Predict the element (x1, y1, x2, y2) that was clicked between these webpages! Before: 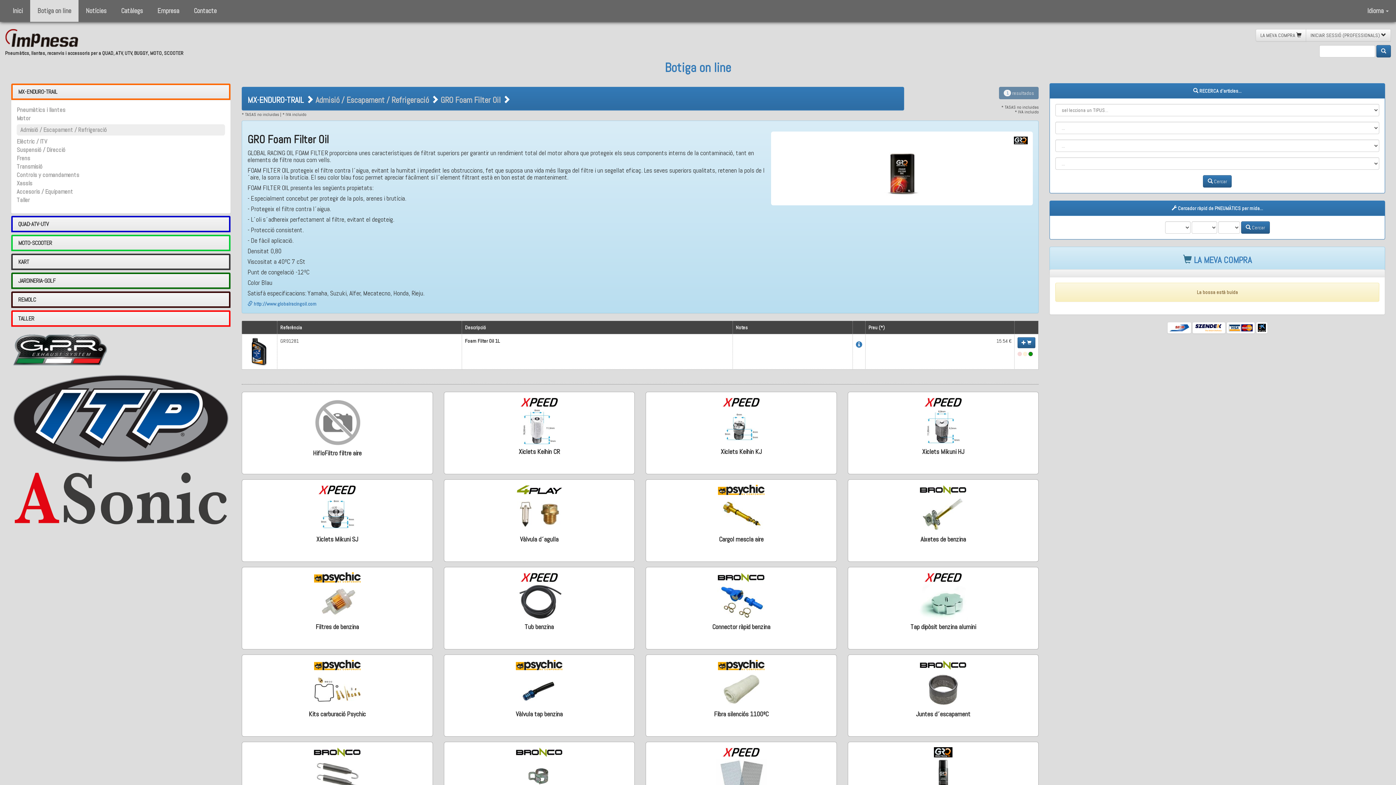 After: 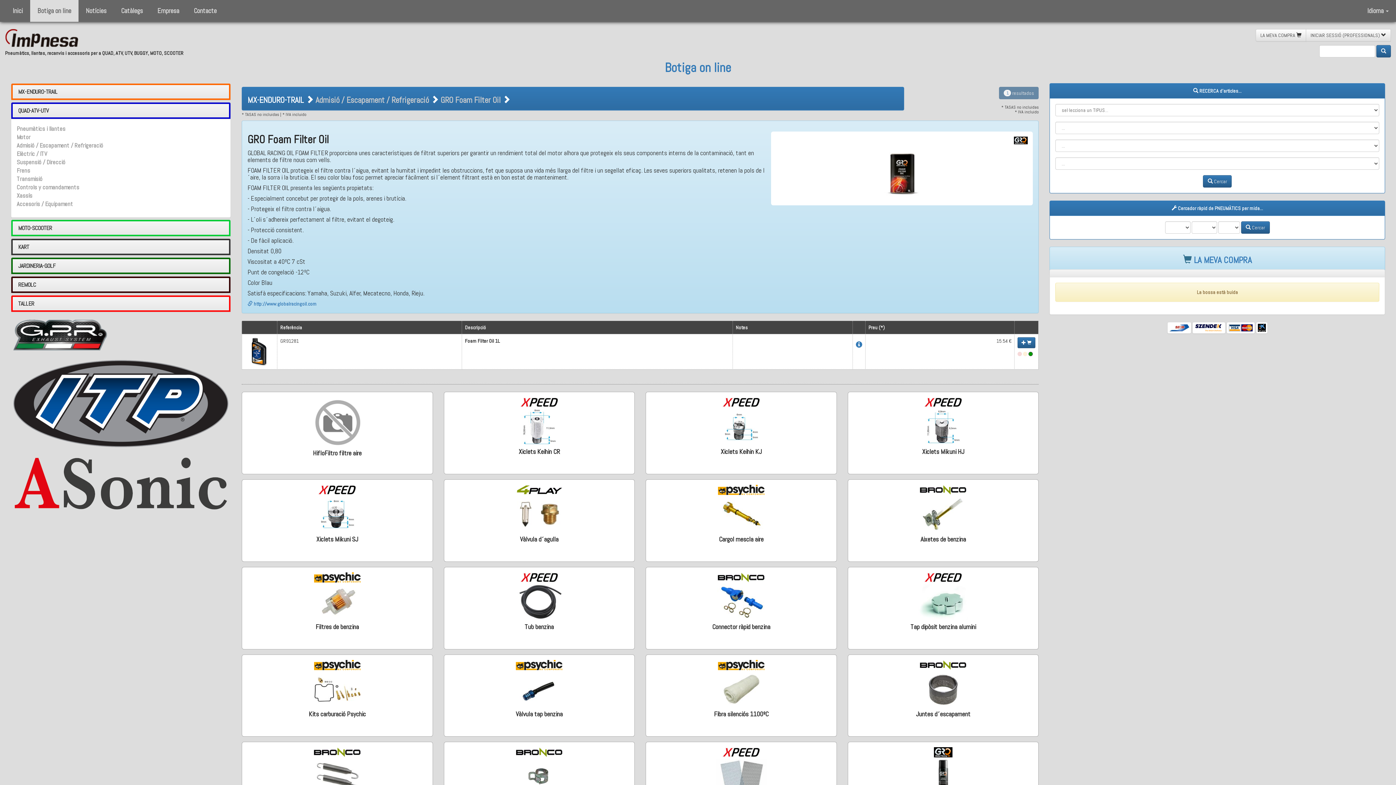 Action: bbox: (18, 220, 48, 227) label: QUAD-ATV-UTV